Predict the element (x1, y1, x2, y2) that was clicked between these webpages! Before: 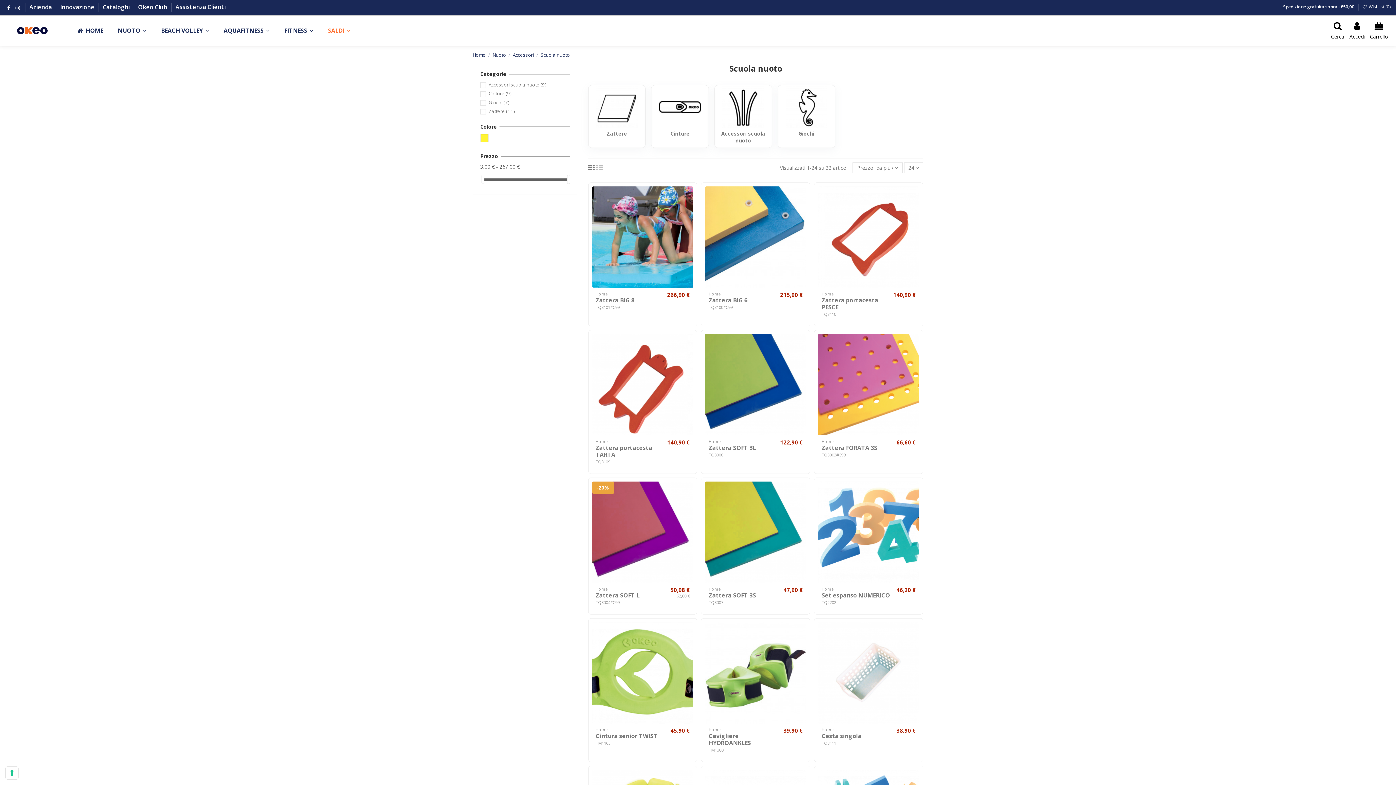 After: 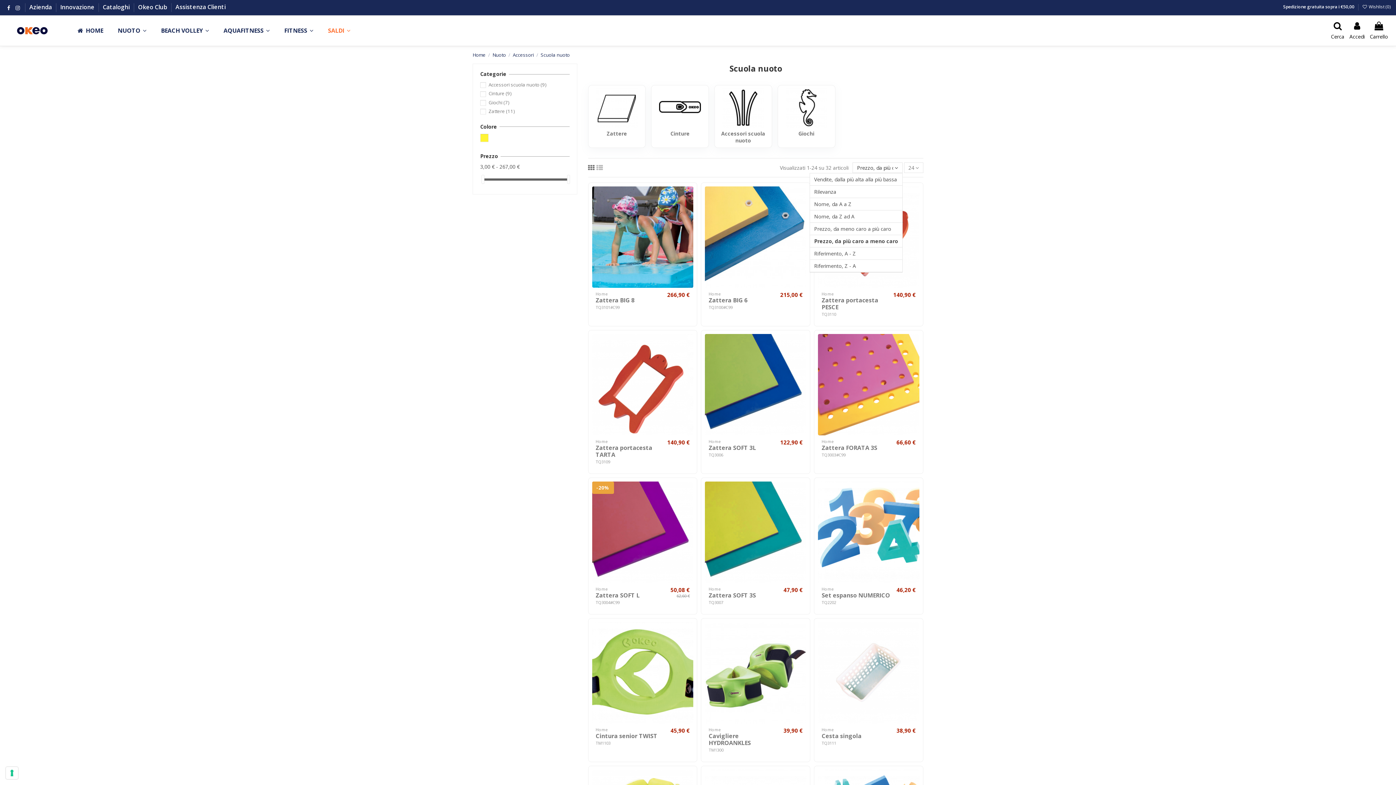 Action: label: Ordina per selezione bbox: (852, 162, 902, 172)